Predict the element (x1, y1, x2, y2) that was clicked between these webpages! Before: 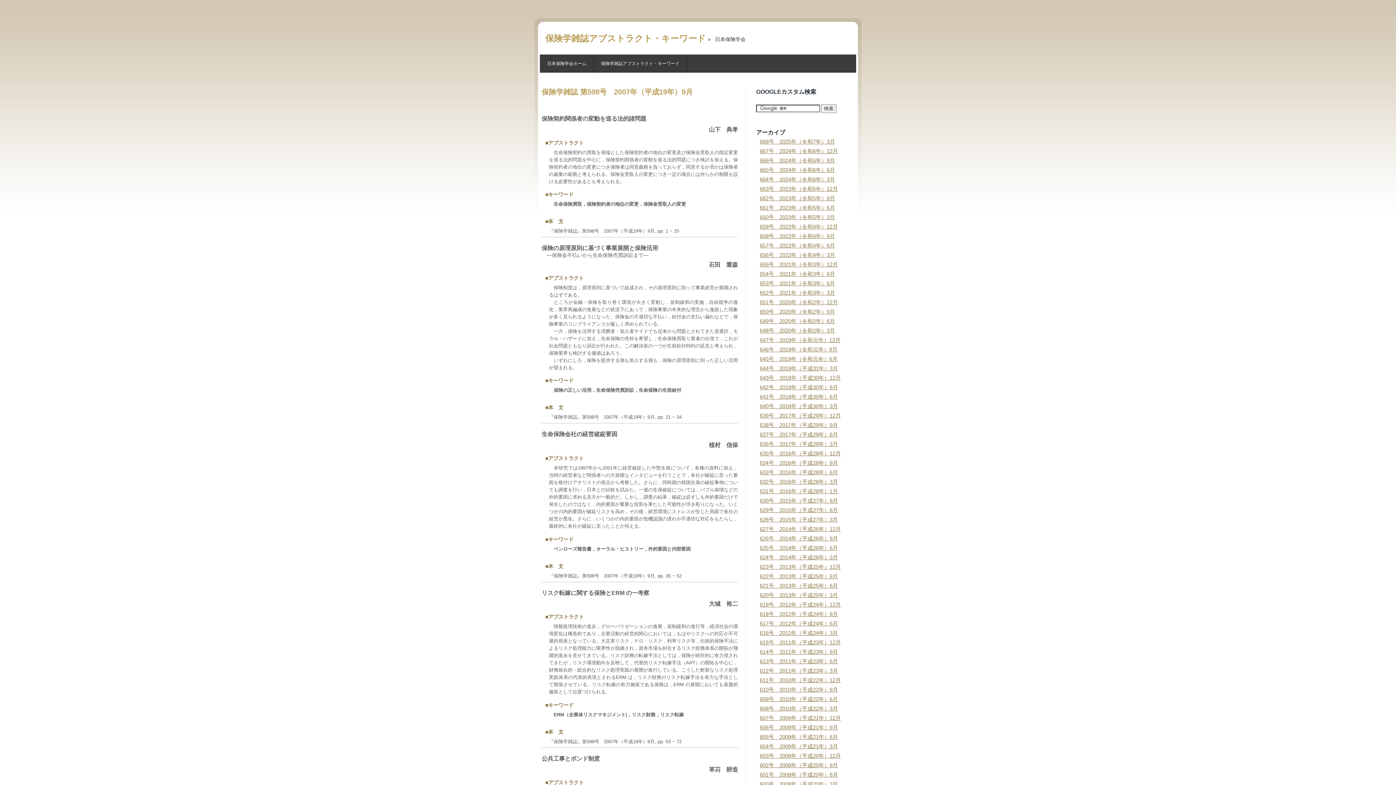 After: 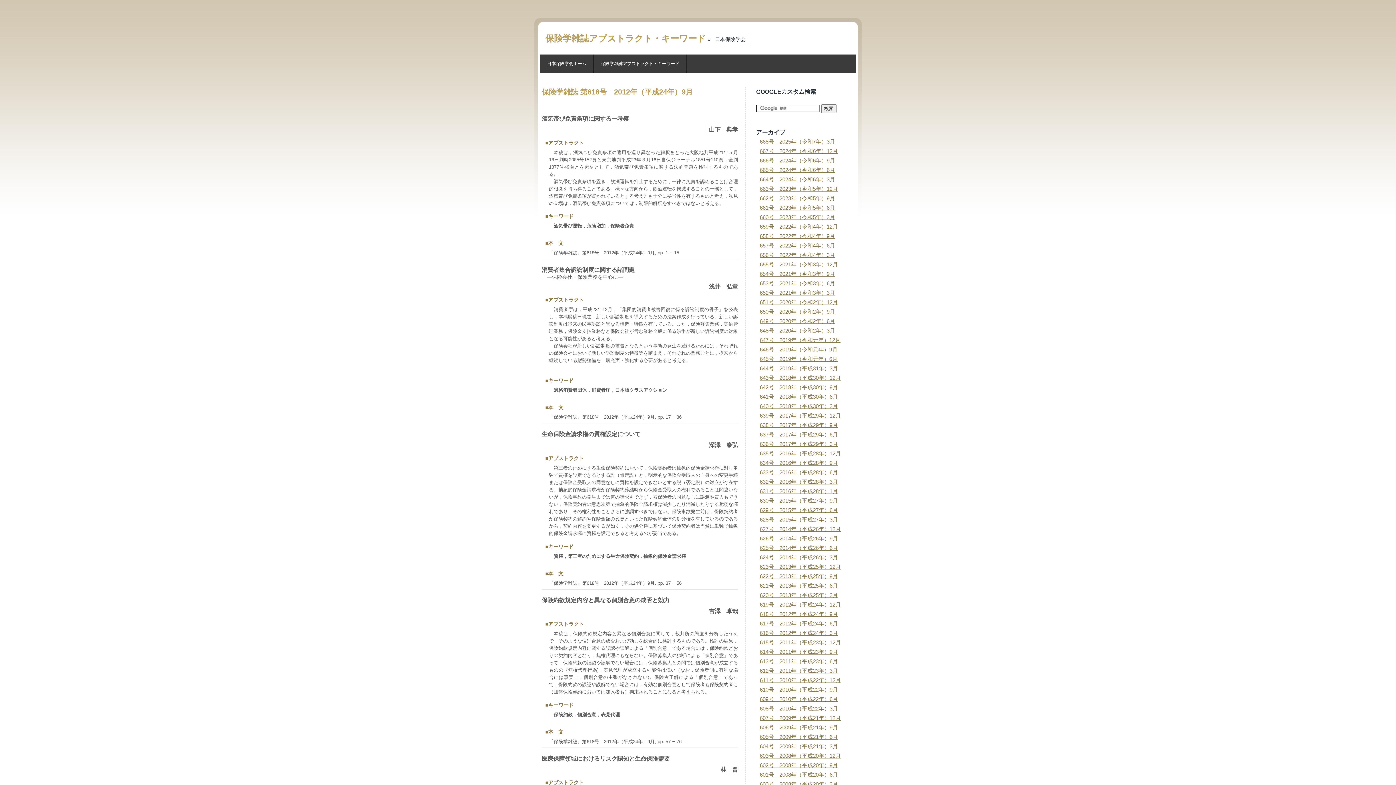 Action: label: 618号　2012年（平成24年）9月 bbox: (760, 611, 838, 617)